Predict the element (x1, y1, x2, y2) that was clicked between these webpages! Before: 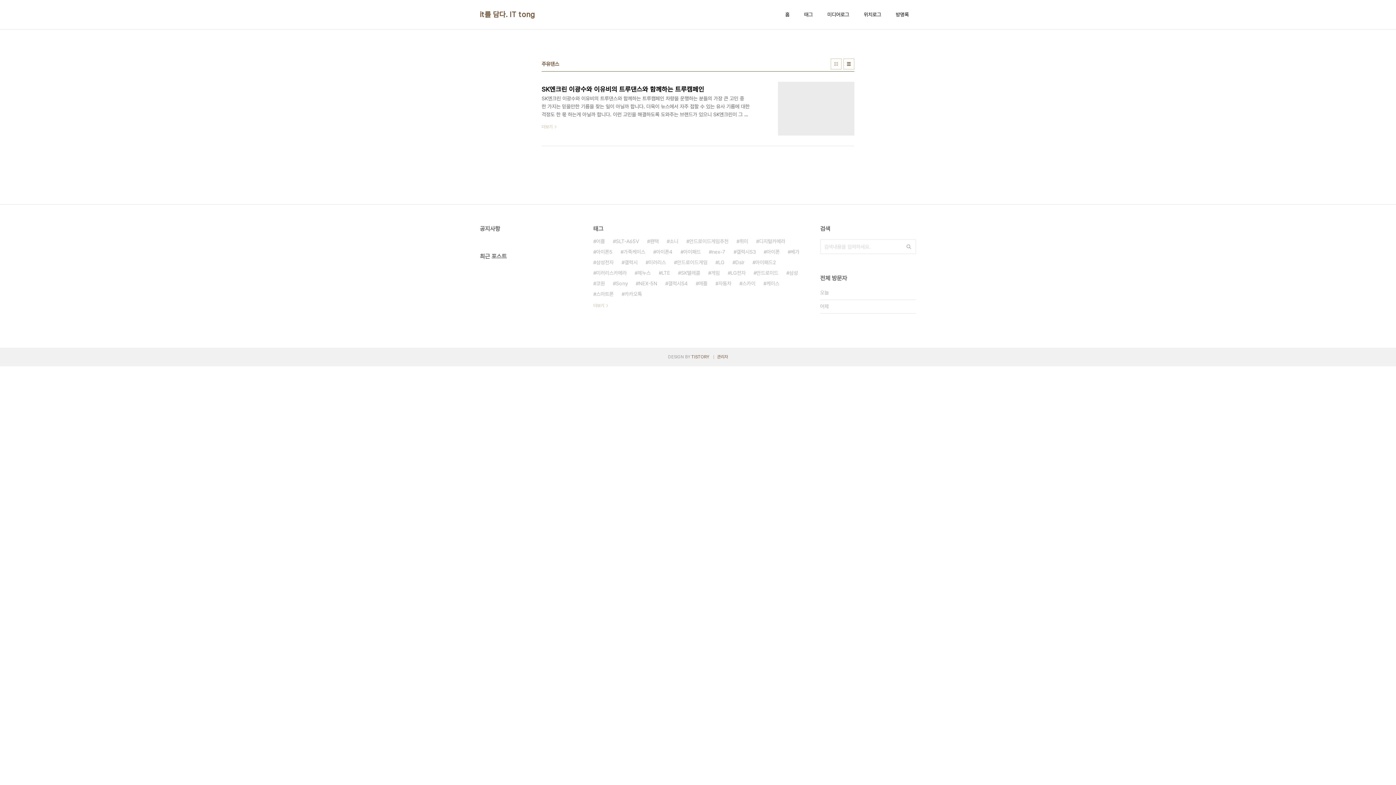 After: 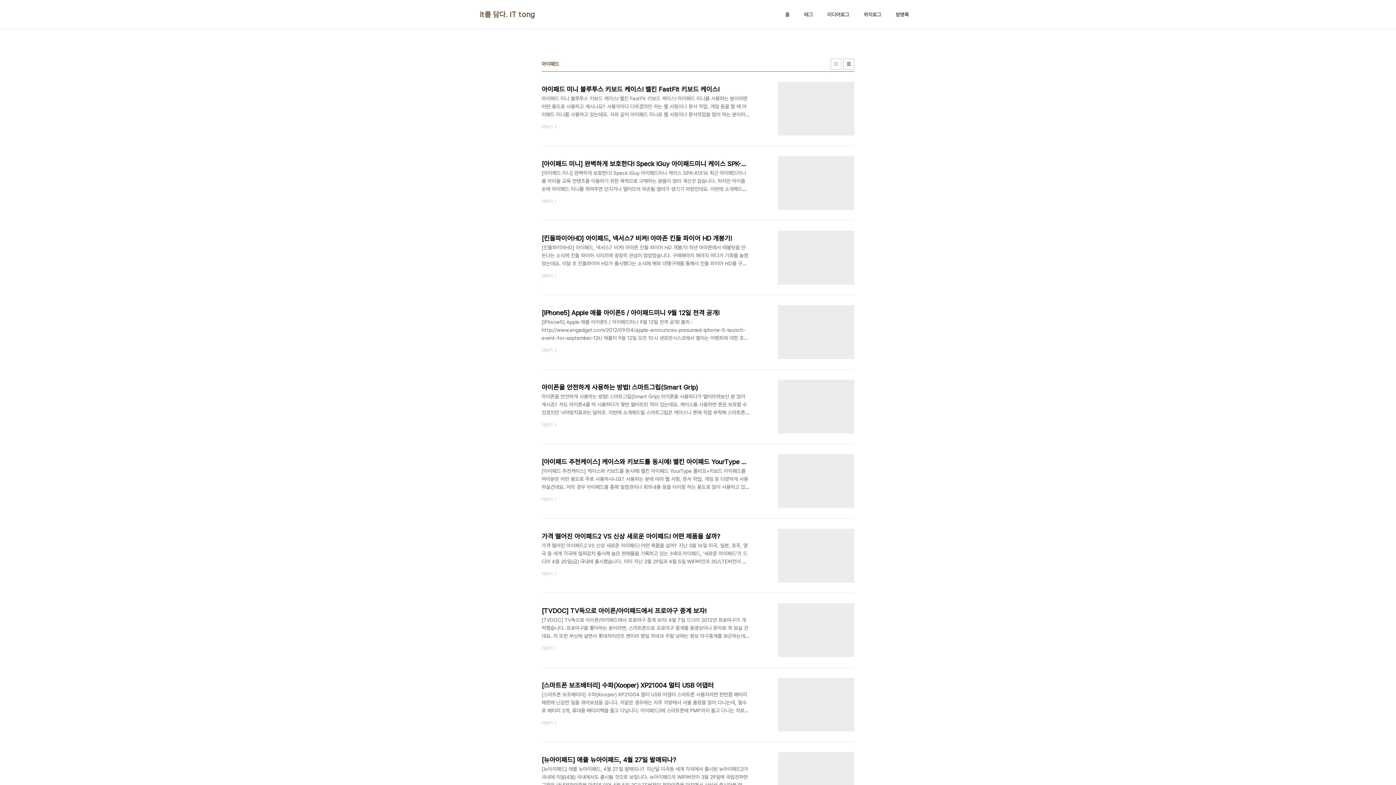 Action: label: 아이패드 bbox: (680, 246, 701, 257)